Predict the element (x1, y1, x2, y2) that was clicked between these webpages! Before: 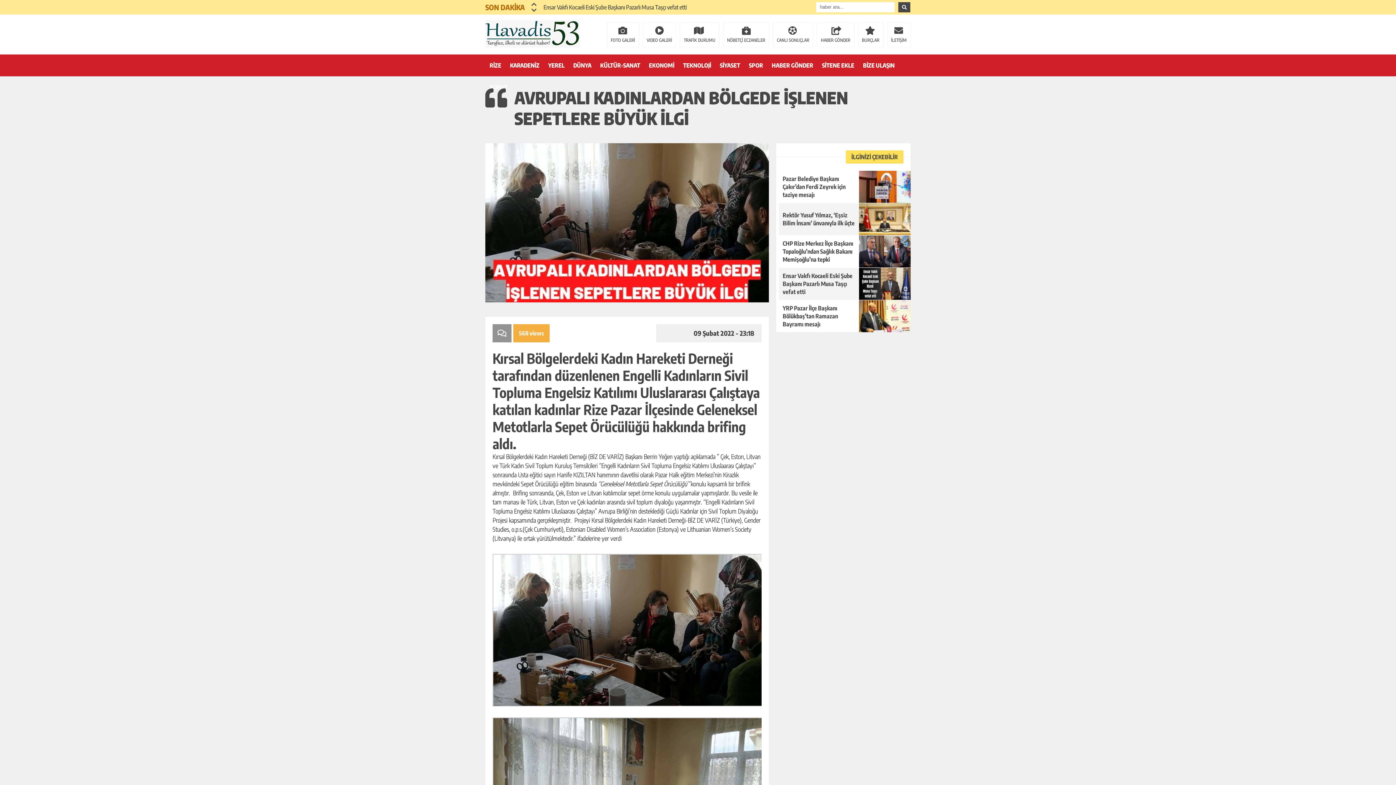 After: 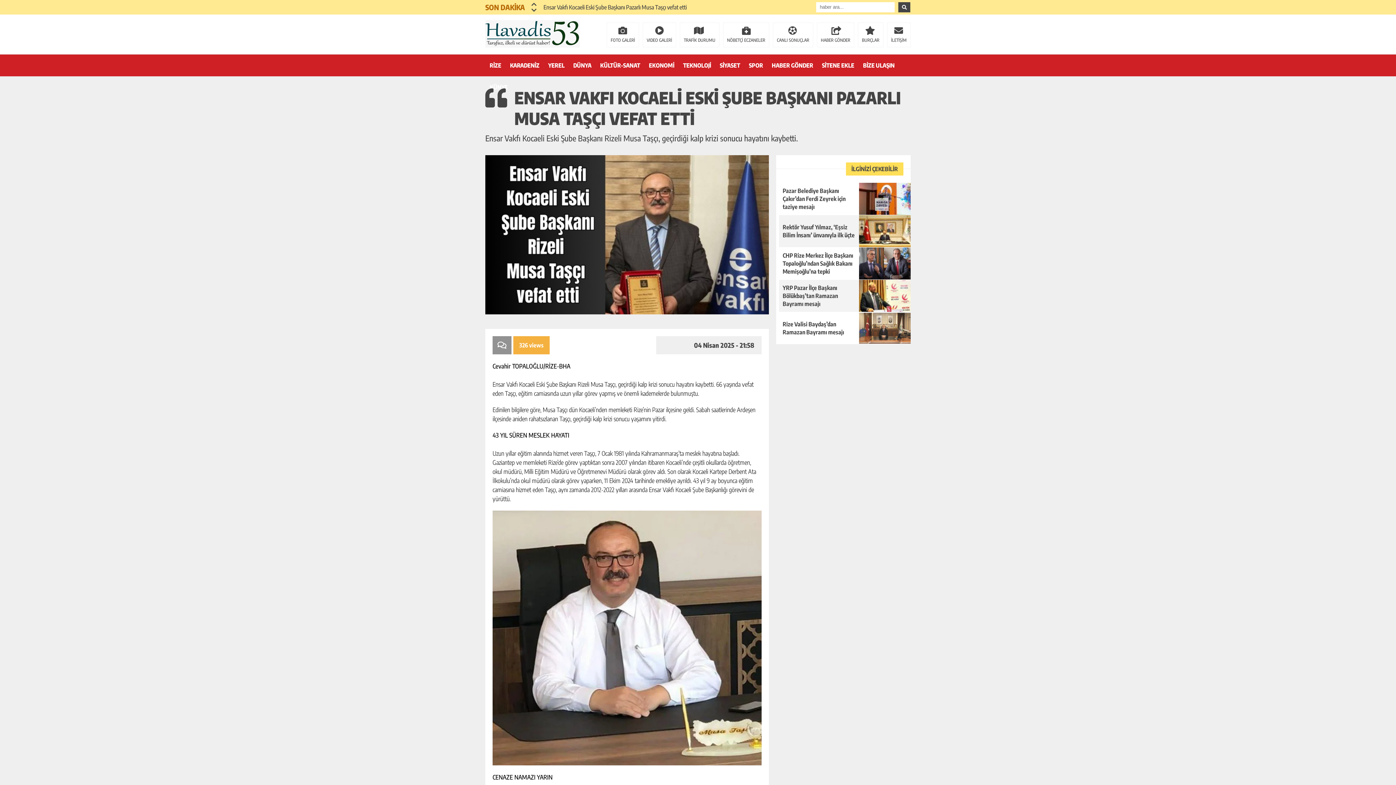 Action: label: Ensar Vakfı Kocaeli Eski Şube Başkanı Pazarlı Musa Taşçı vefat etti bbox: (776, 268, 910, 300)